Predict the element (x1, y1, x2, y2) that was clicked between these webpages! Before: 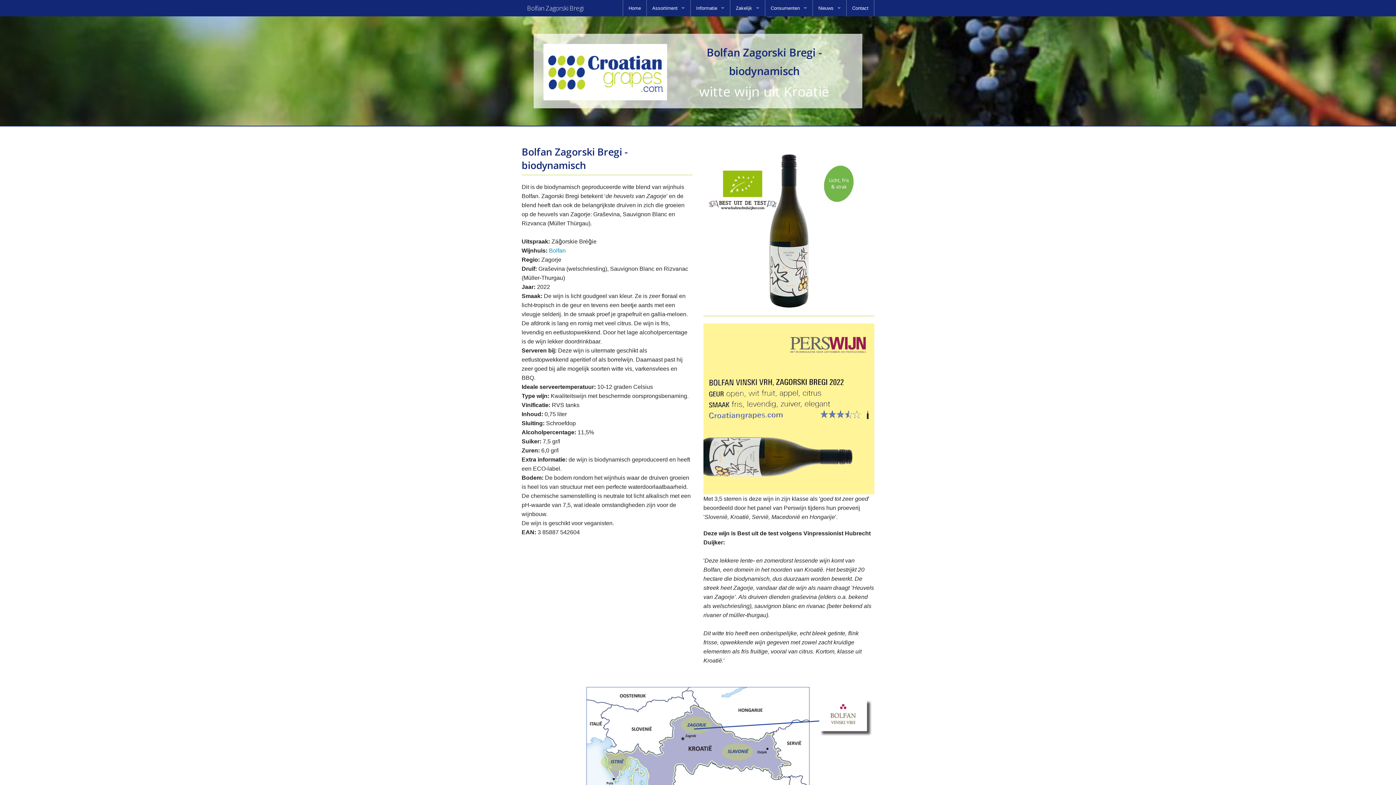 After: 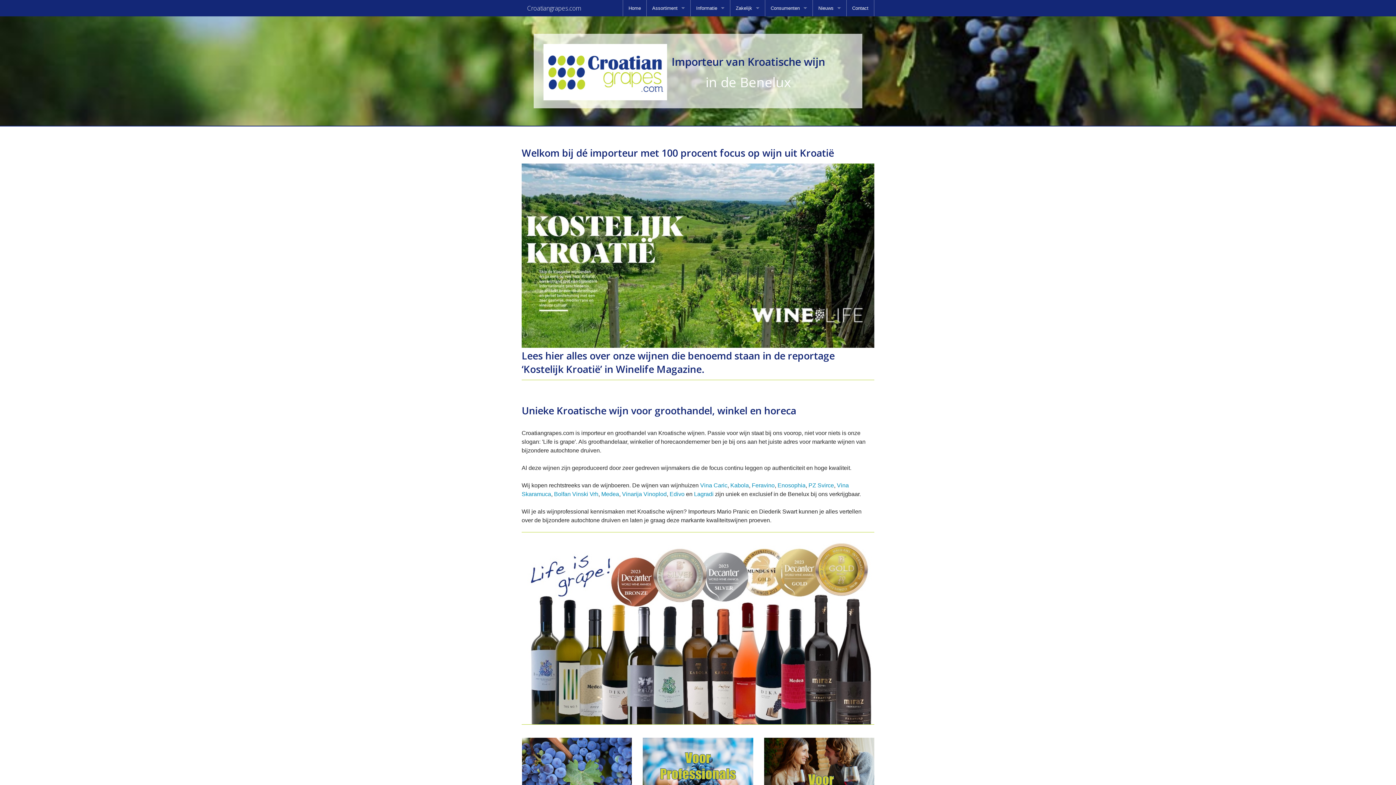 Action: bbox: (623, 0, 646, 16) label: Home